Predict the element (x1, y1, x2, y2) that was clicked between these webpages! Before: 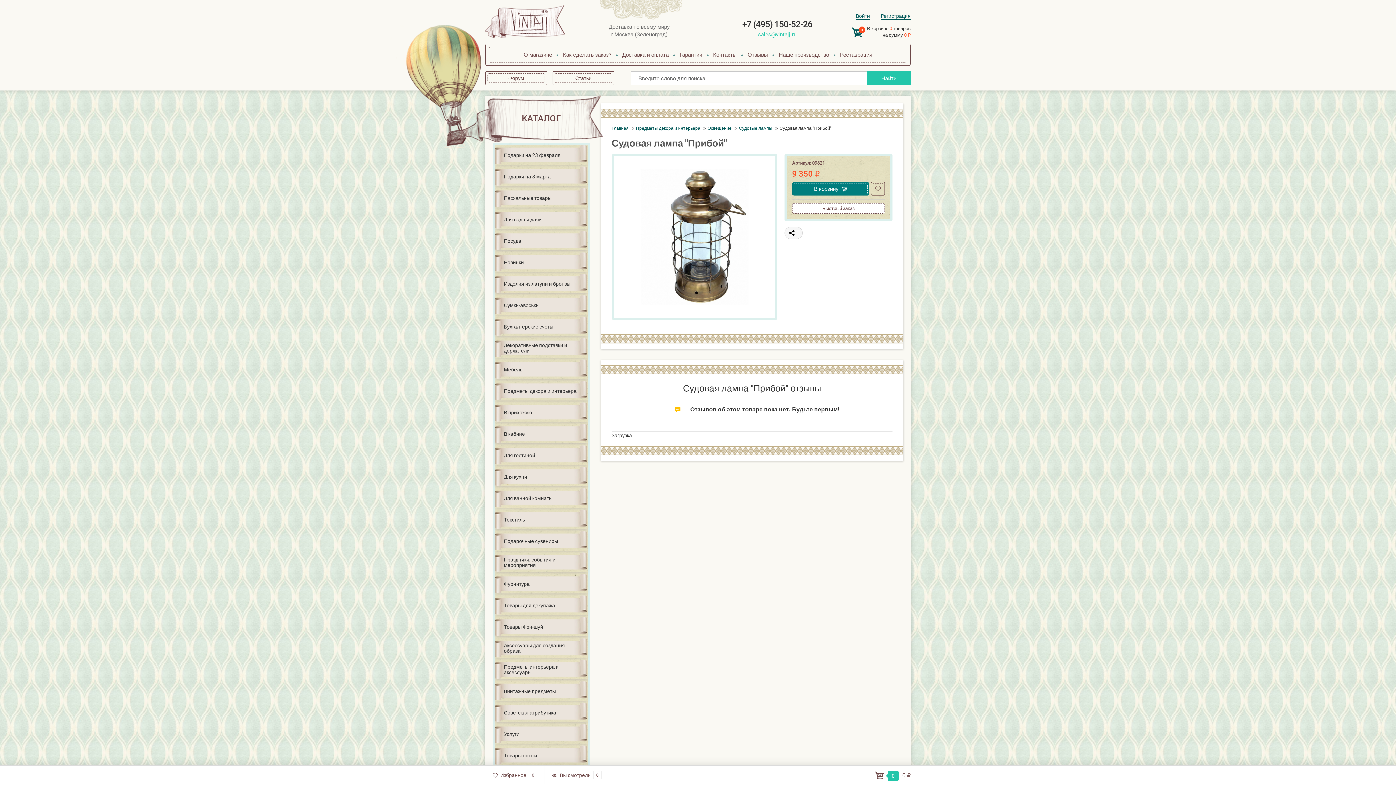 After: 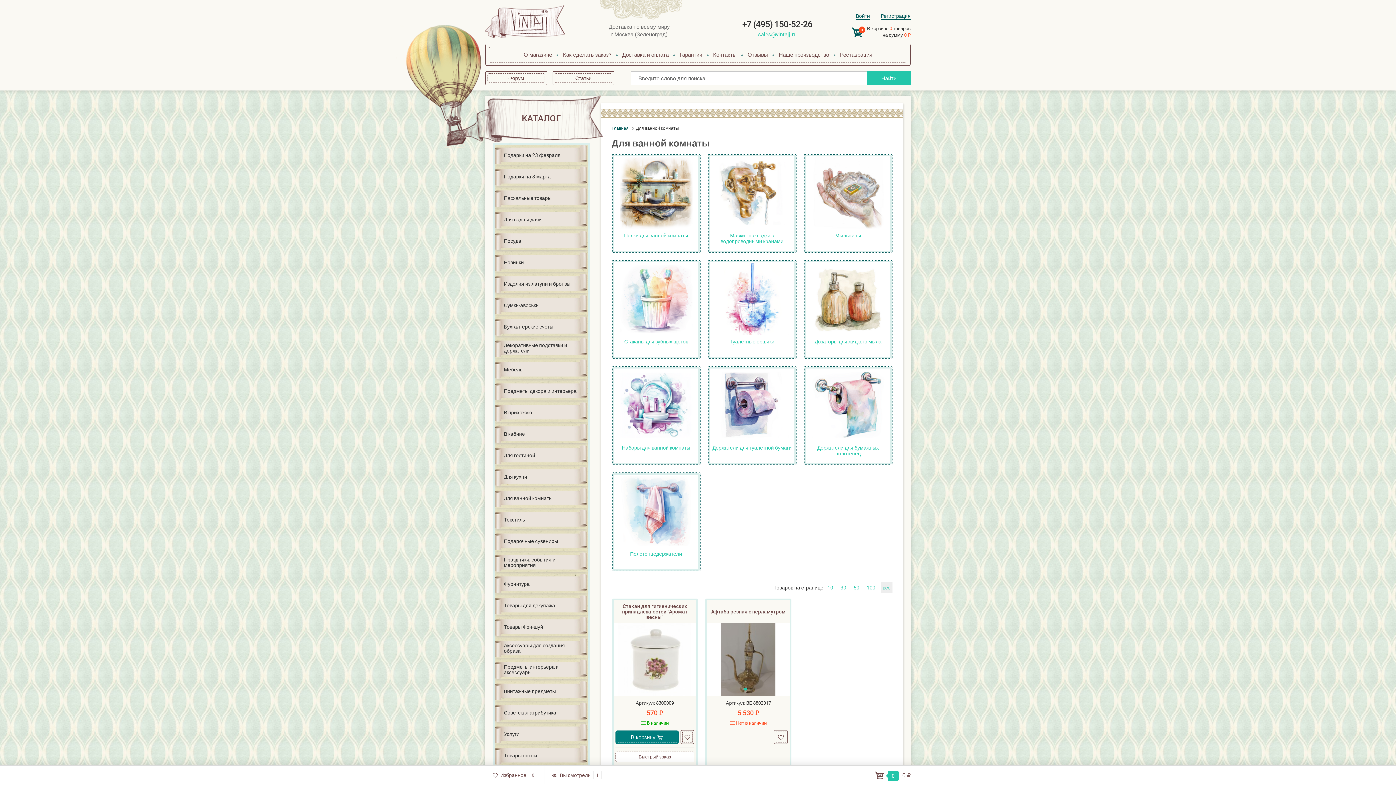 Action: bbox: (494, 488, 587, 508) label: Для ванной комнаты